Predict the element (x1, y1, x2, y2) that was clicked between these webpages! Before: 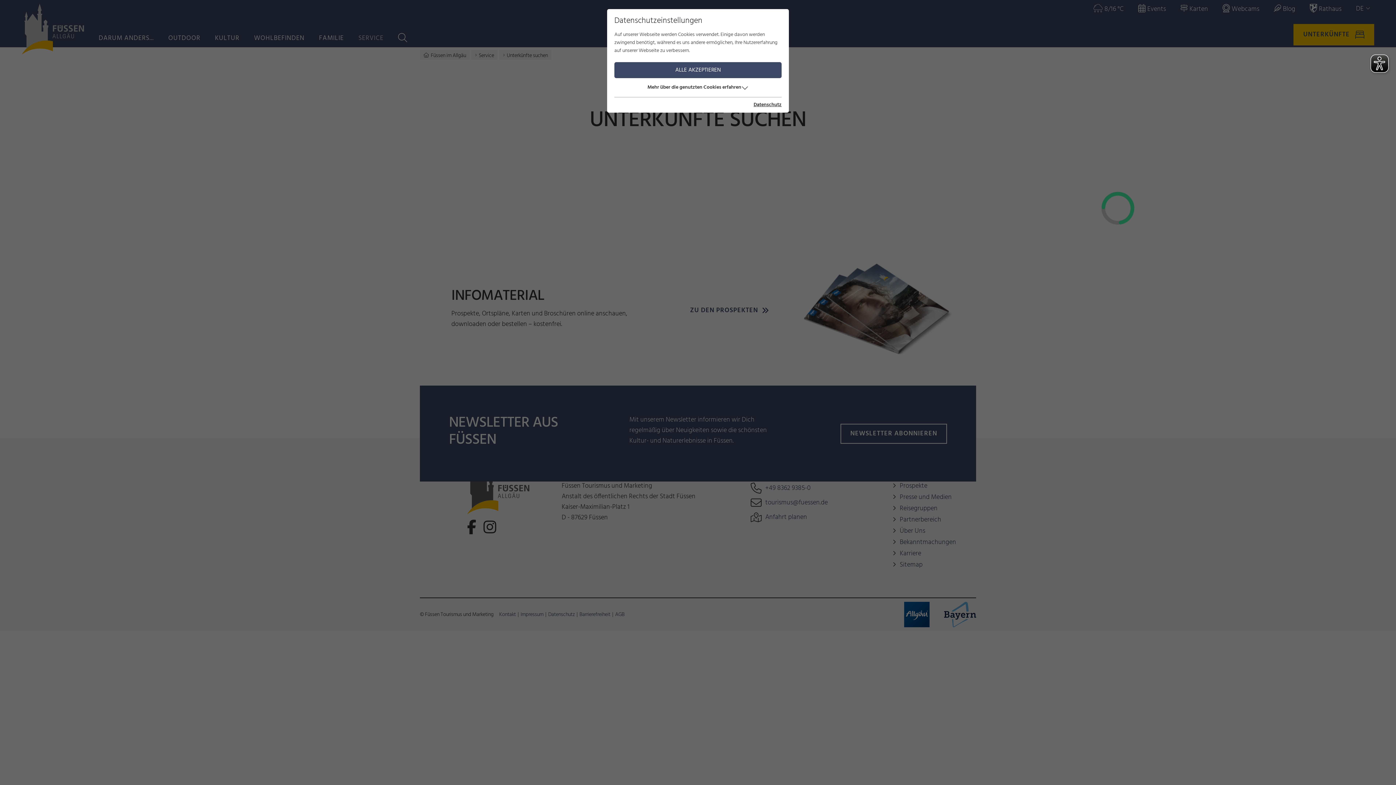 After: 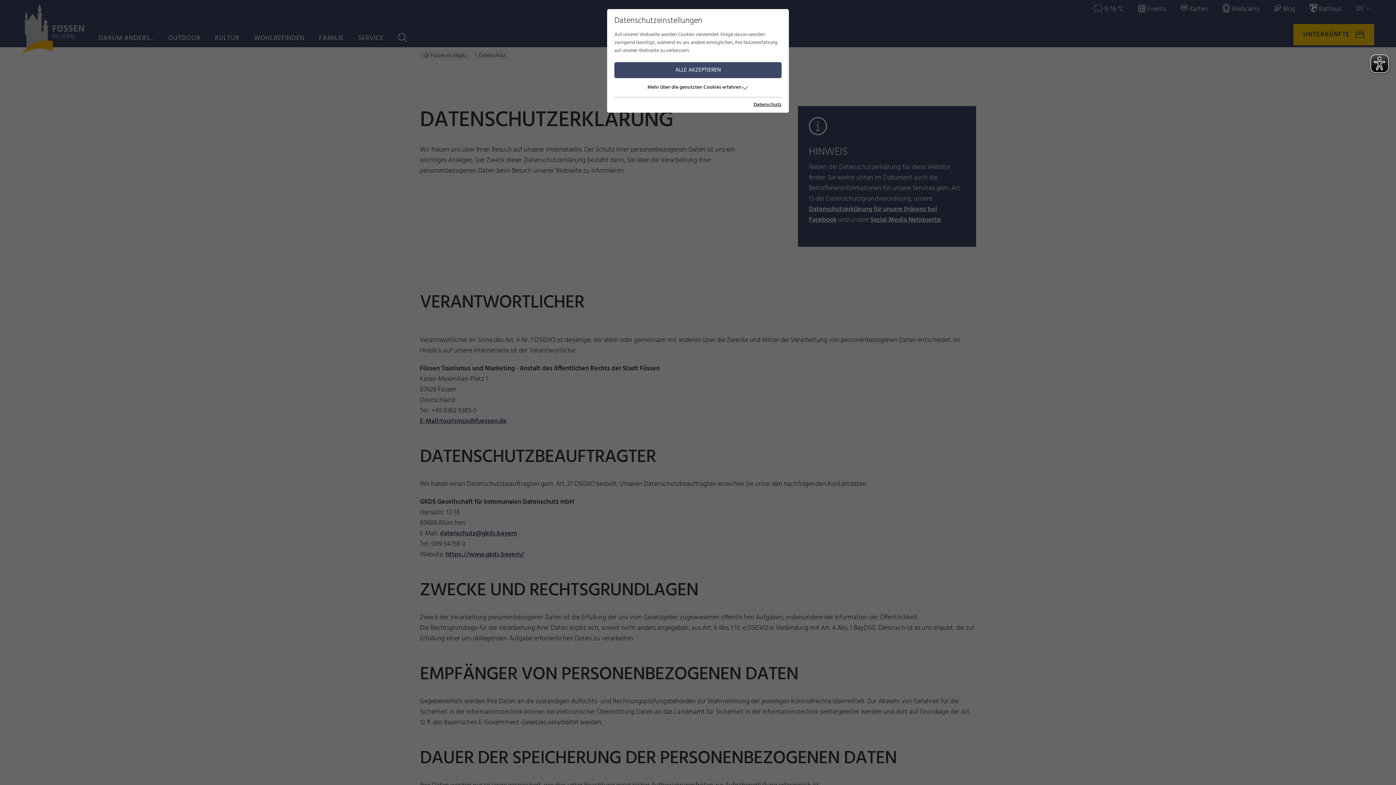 Action: label: Datenschutz bbox: (753, 101, 781, 109)